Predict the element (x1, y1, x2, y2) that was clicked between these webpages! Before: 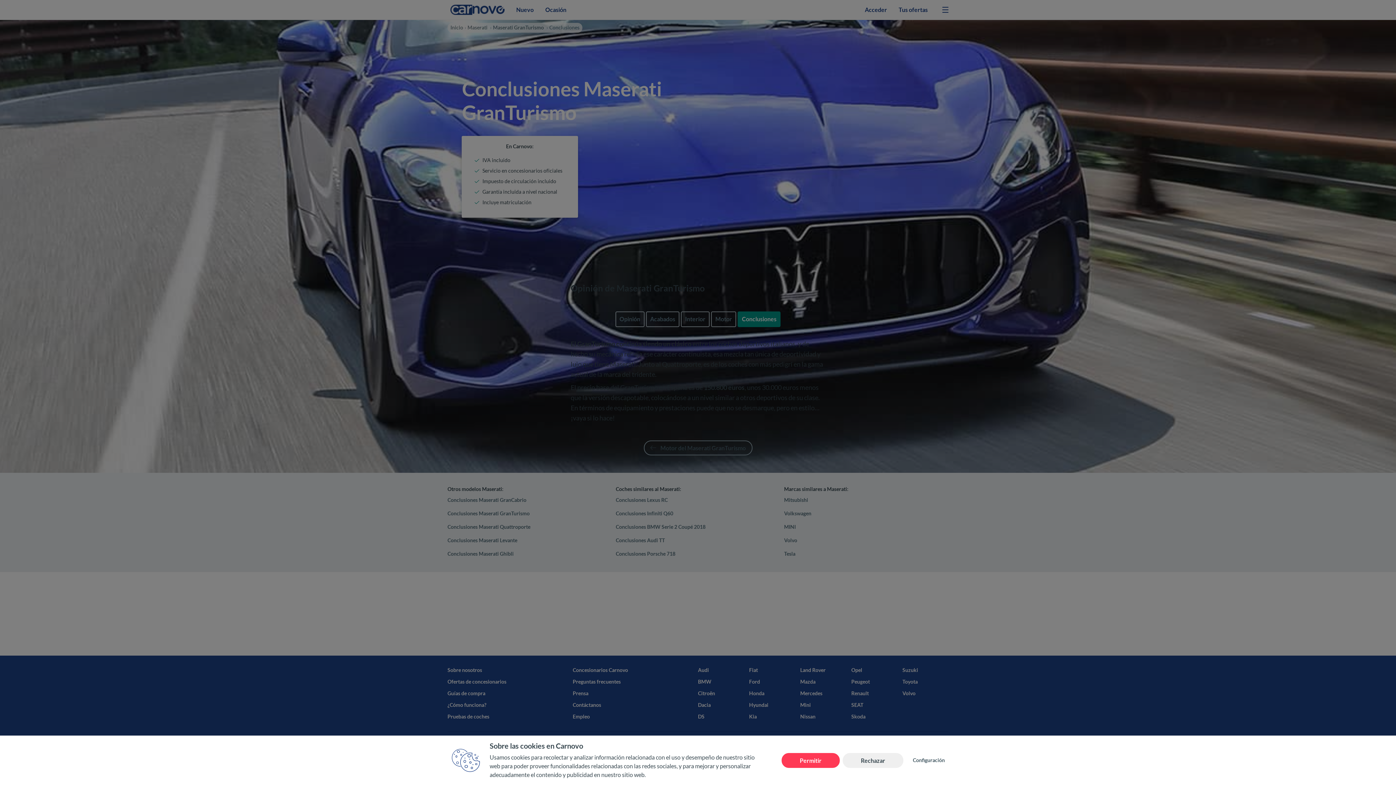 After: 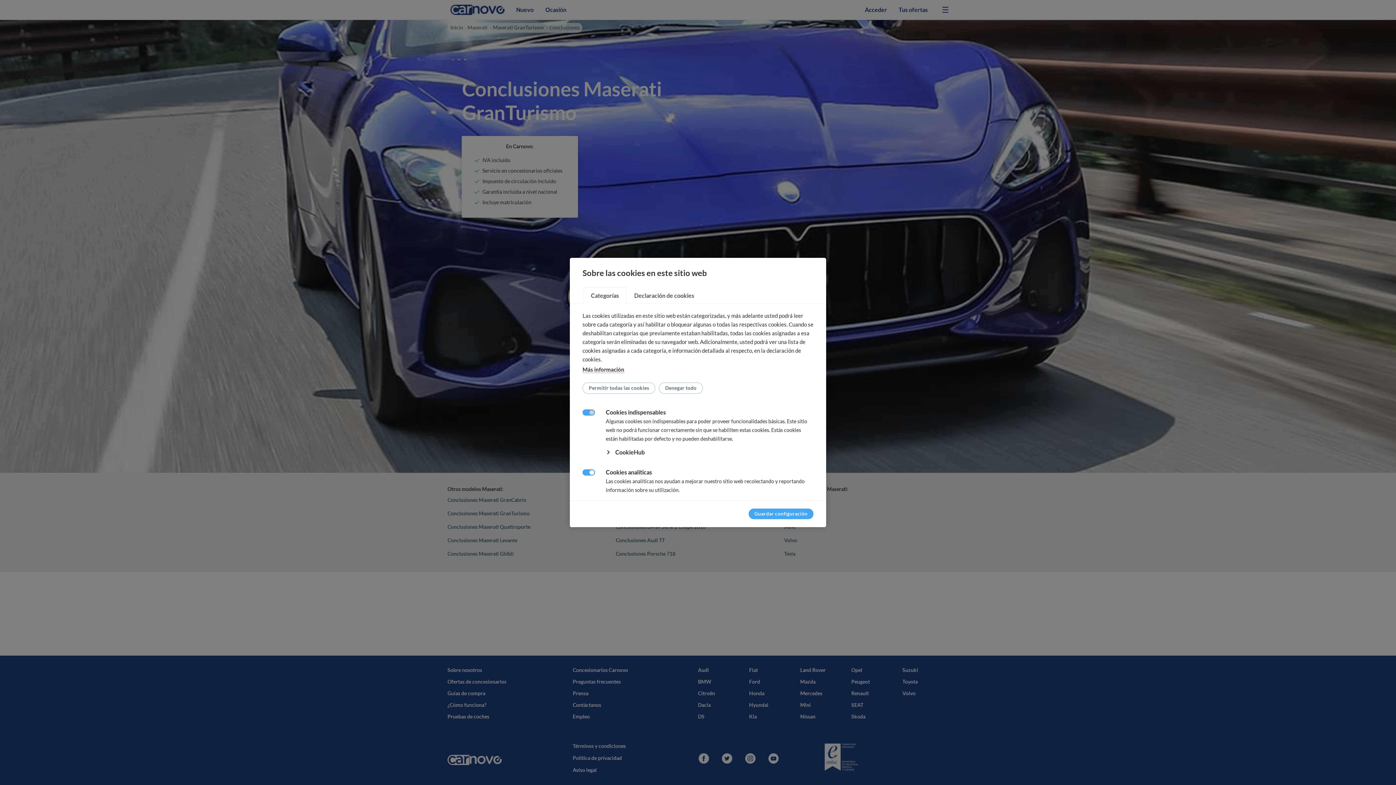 Action: bbox: (909, 755, 948, 766) label: Configuración